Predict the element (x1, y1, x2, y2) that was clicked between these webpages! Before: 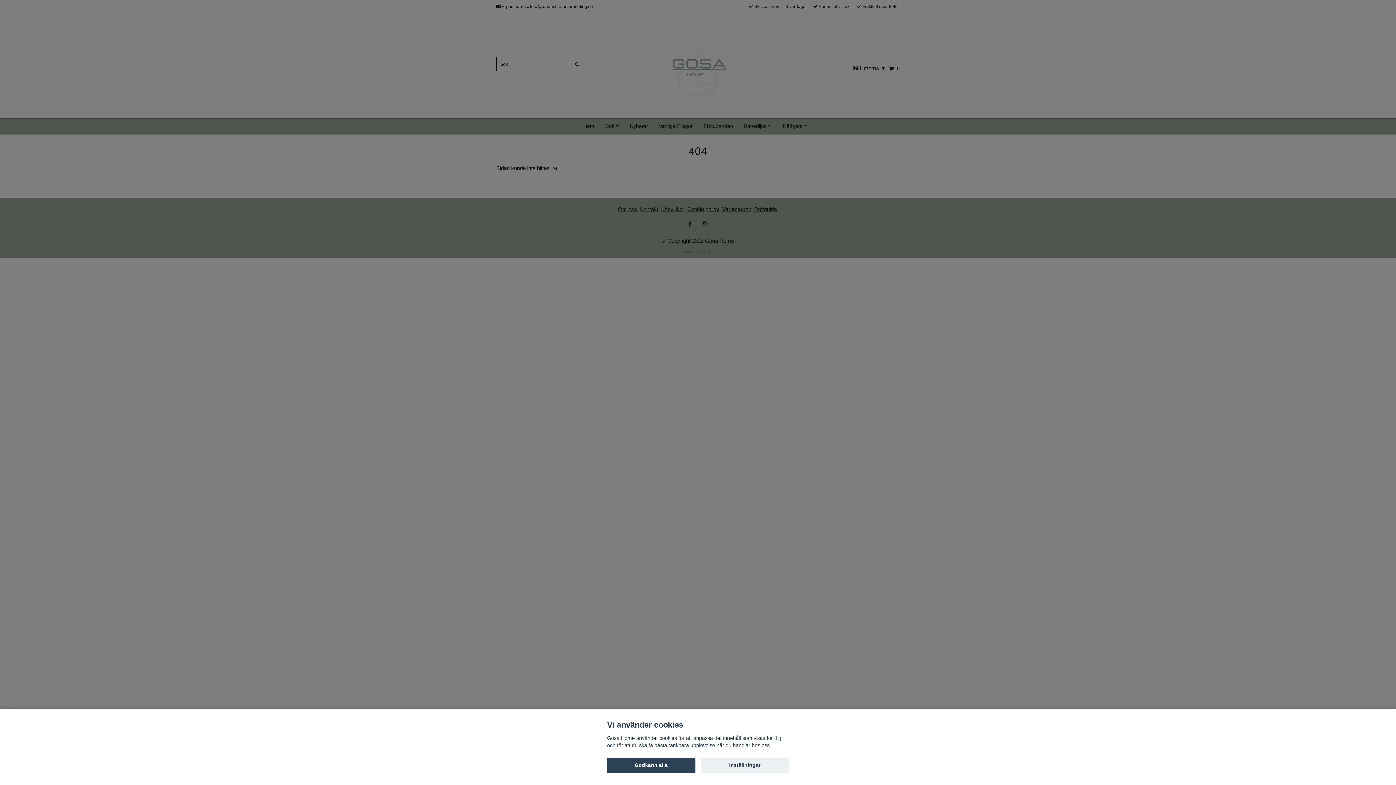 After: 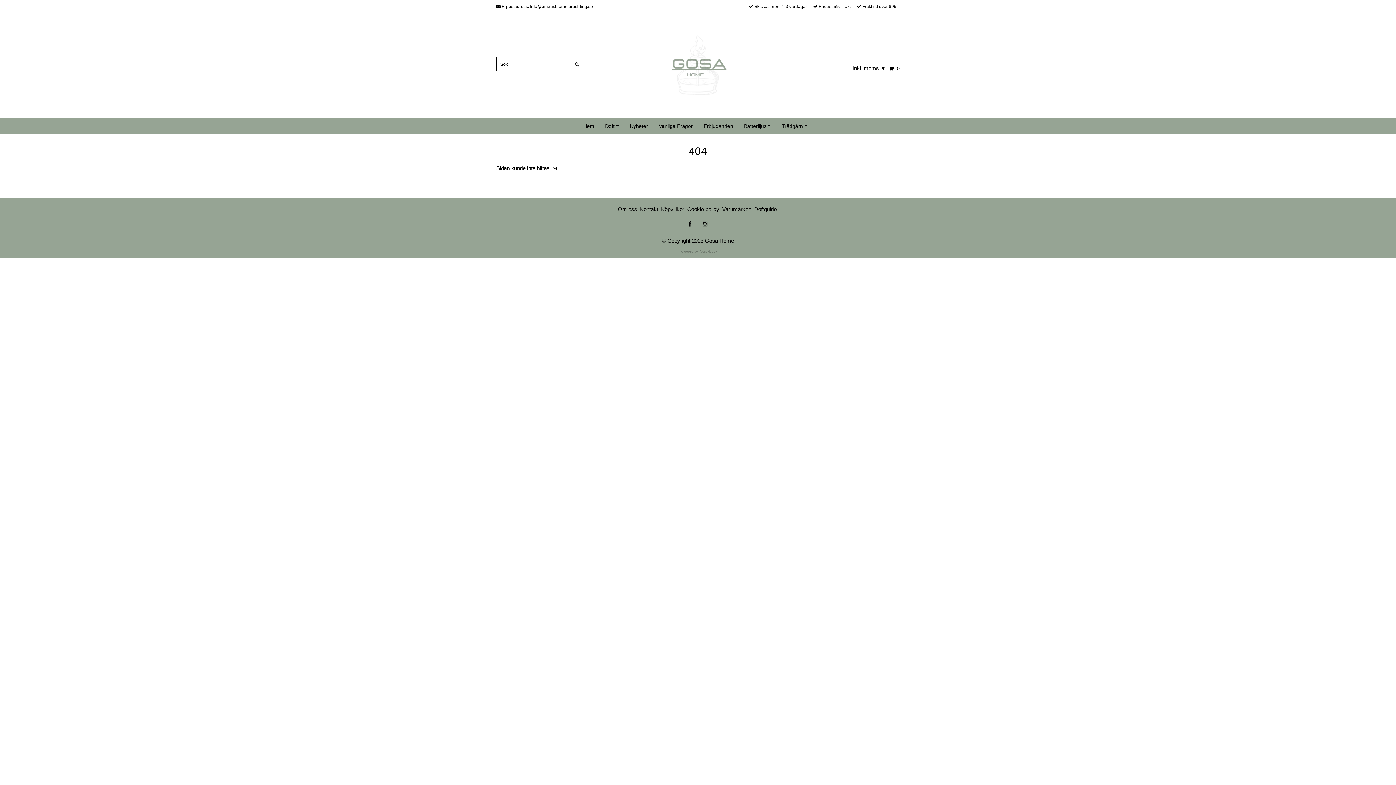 Action: label: Godkänn alla bbox: (607, 758, 695, 773)